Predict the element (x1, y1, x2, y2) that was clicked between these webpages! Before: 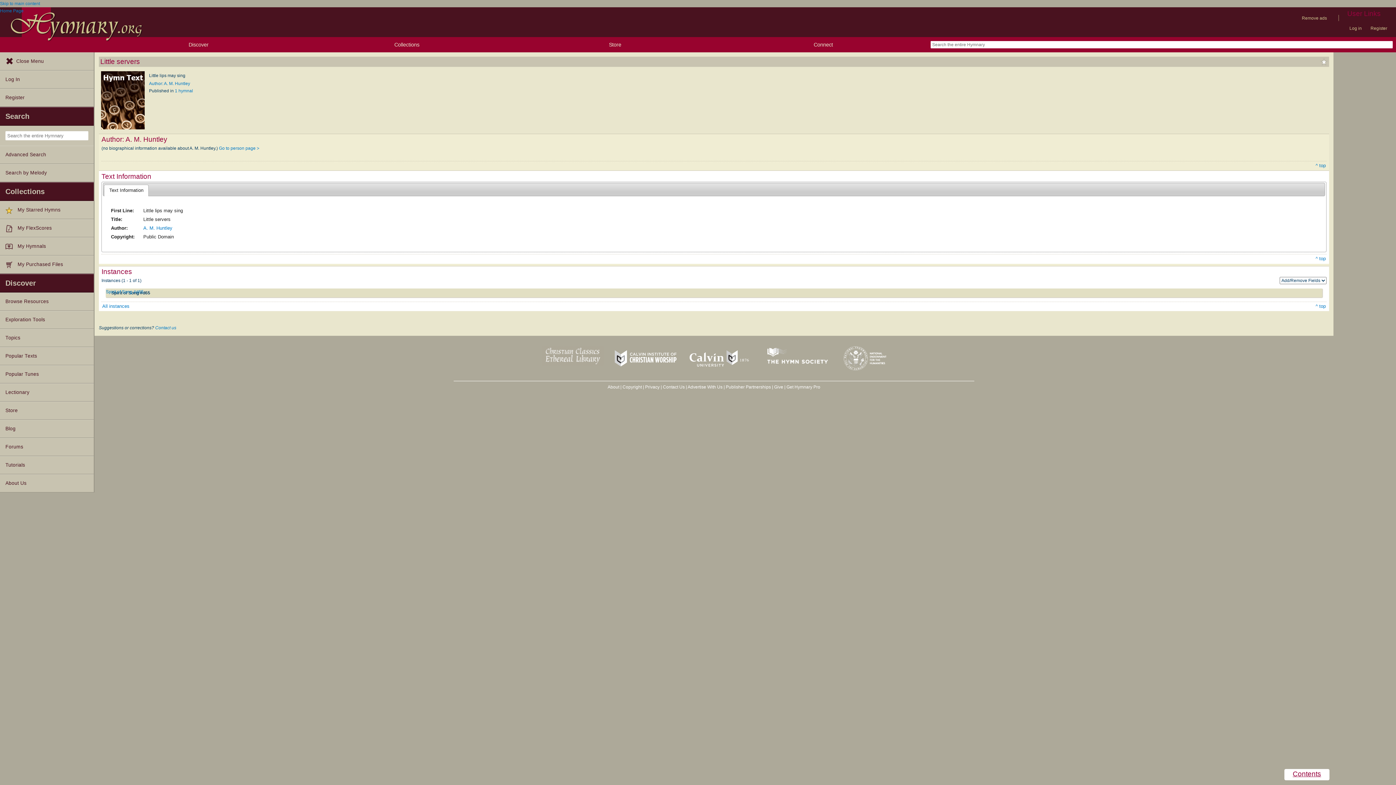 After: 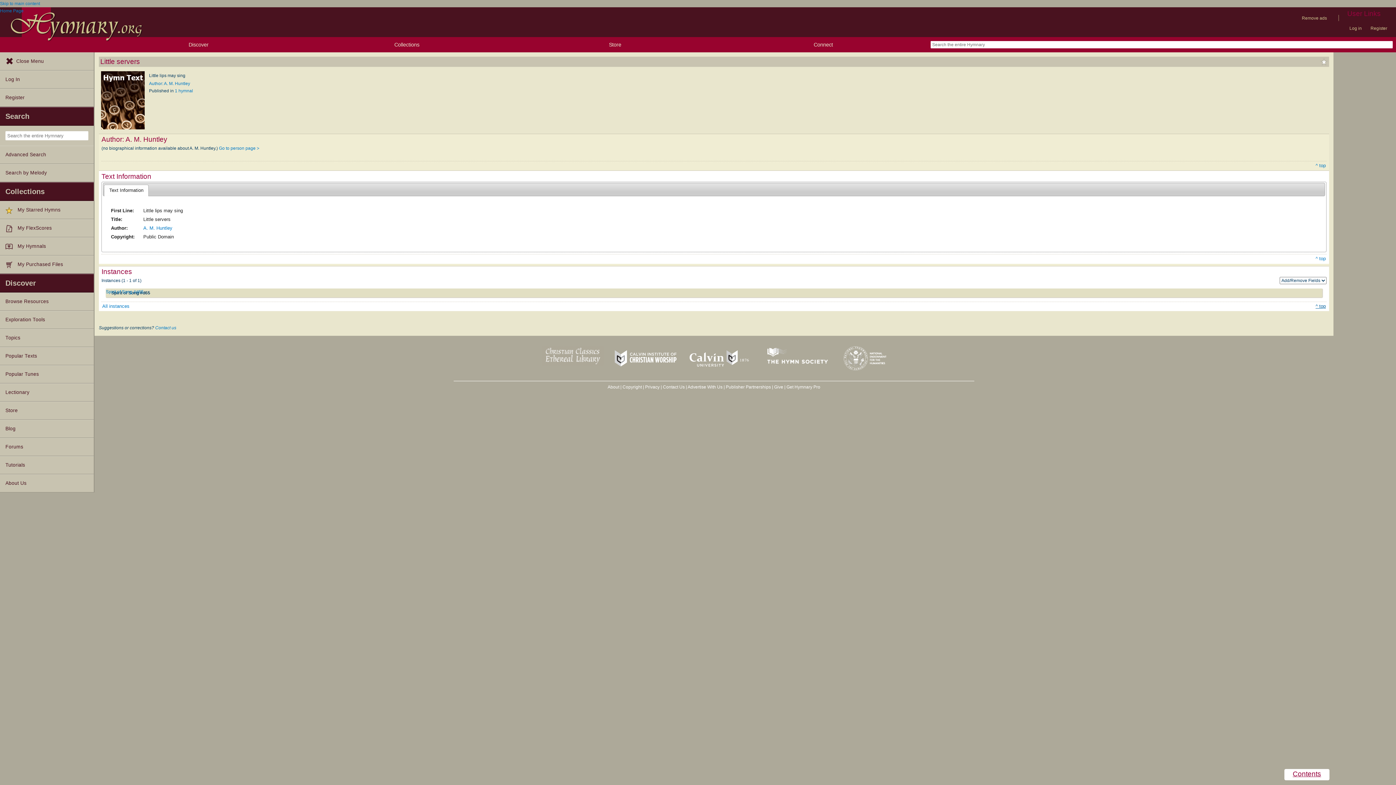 Action: label: ^ top bbox: (1315, 302, 1326, 310)